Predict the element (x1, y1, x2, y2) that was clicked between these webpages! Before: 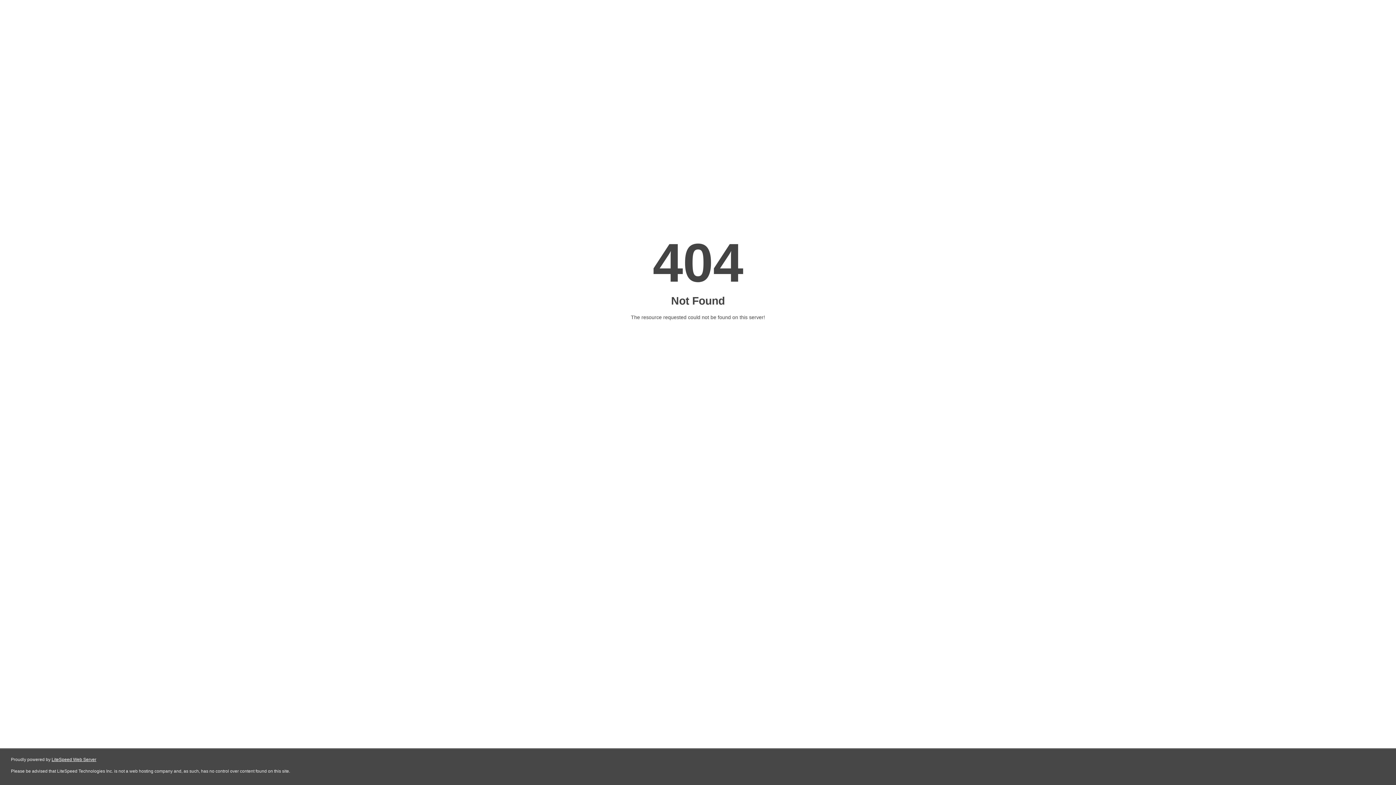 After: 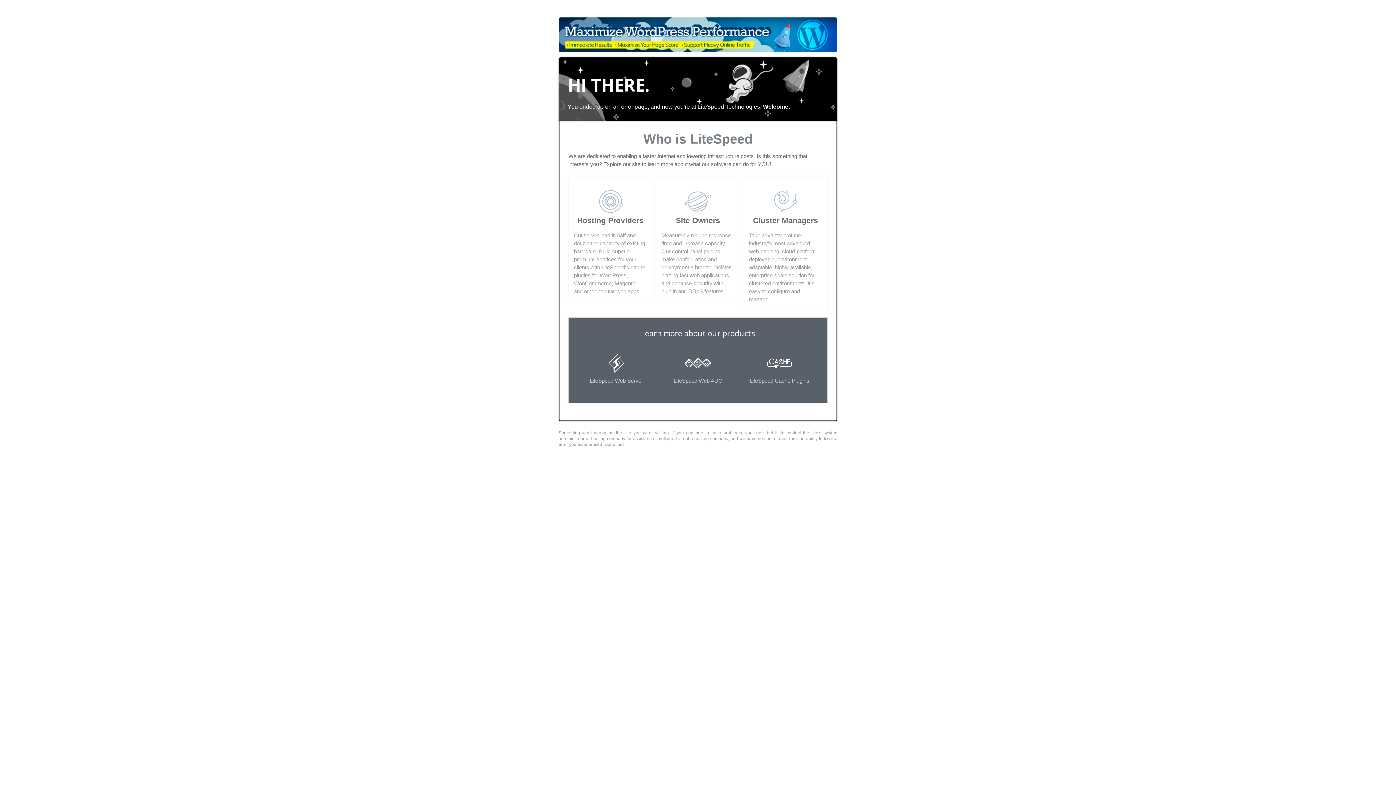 Action: label: LiteSpeed Web Server bbox: (51, 757, 96, 762)